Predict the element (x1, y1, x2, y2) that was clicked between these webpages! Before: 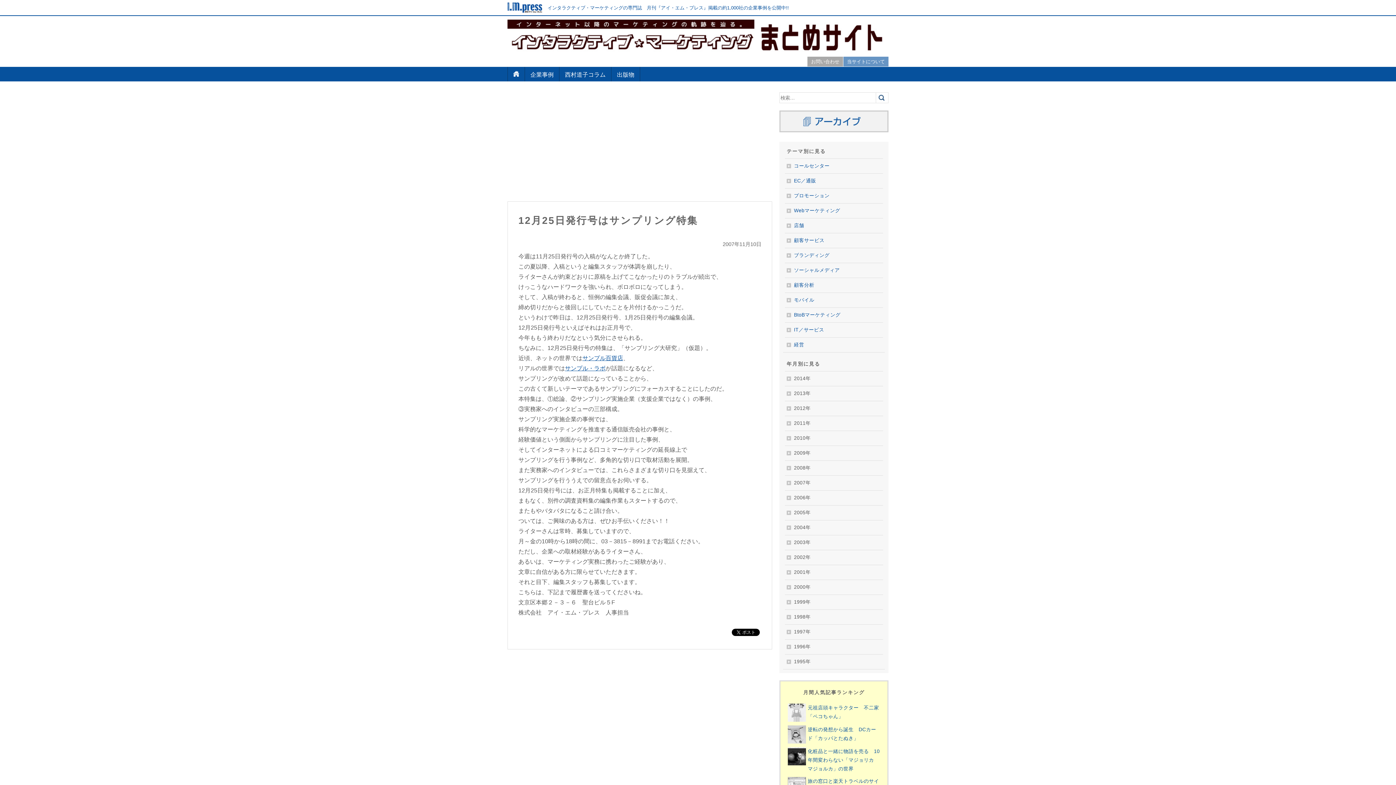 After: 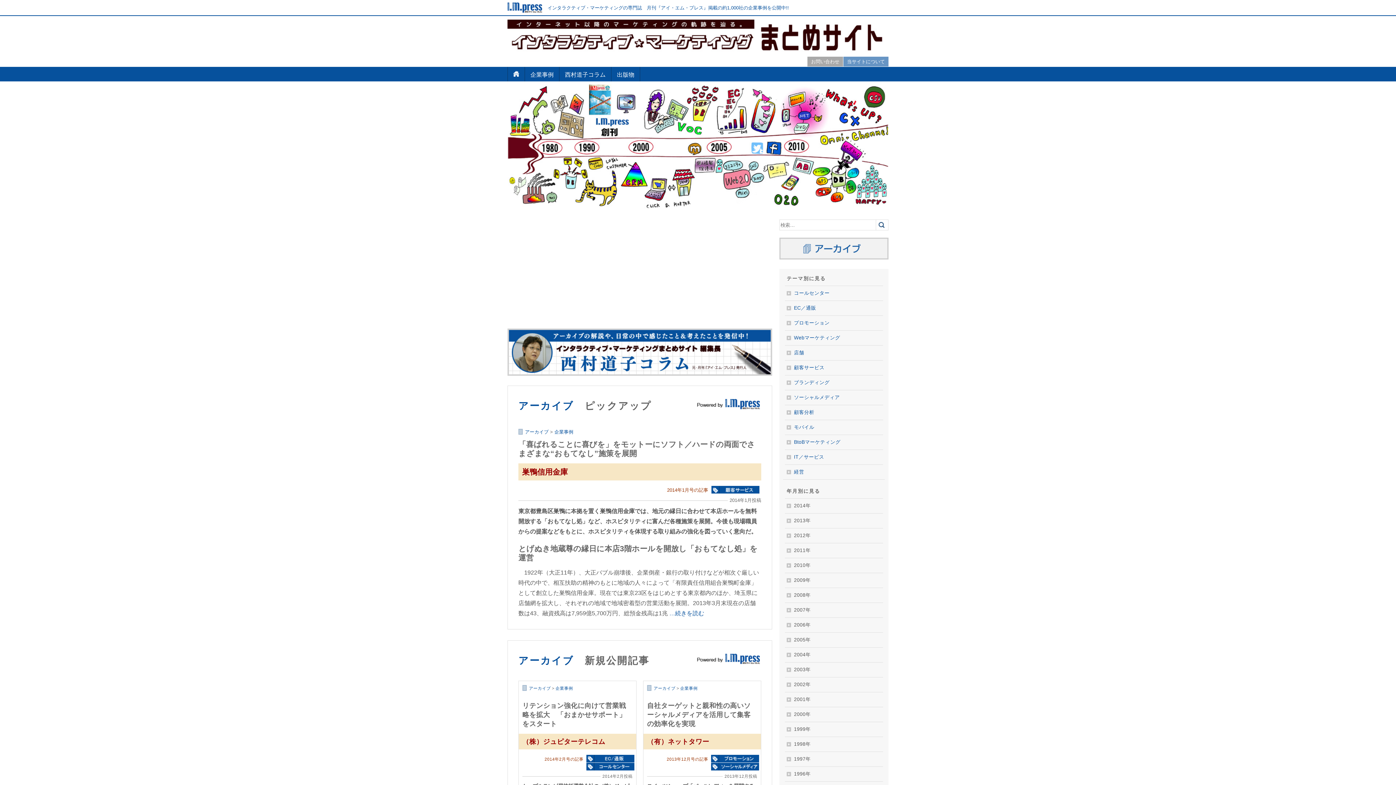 Action: bbox: (507, 43, 888, 56)